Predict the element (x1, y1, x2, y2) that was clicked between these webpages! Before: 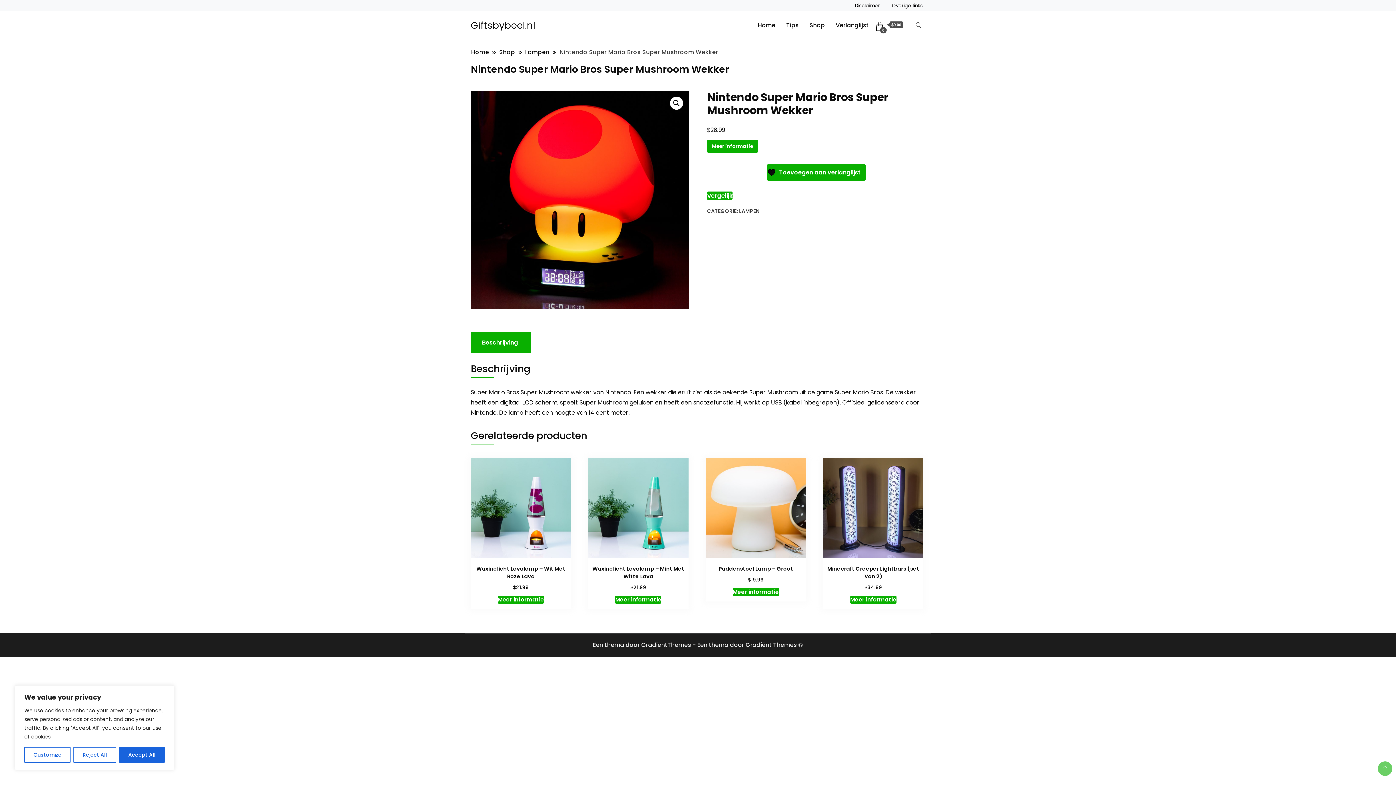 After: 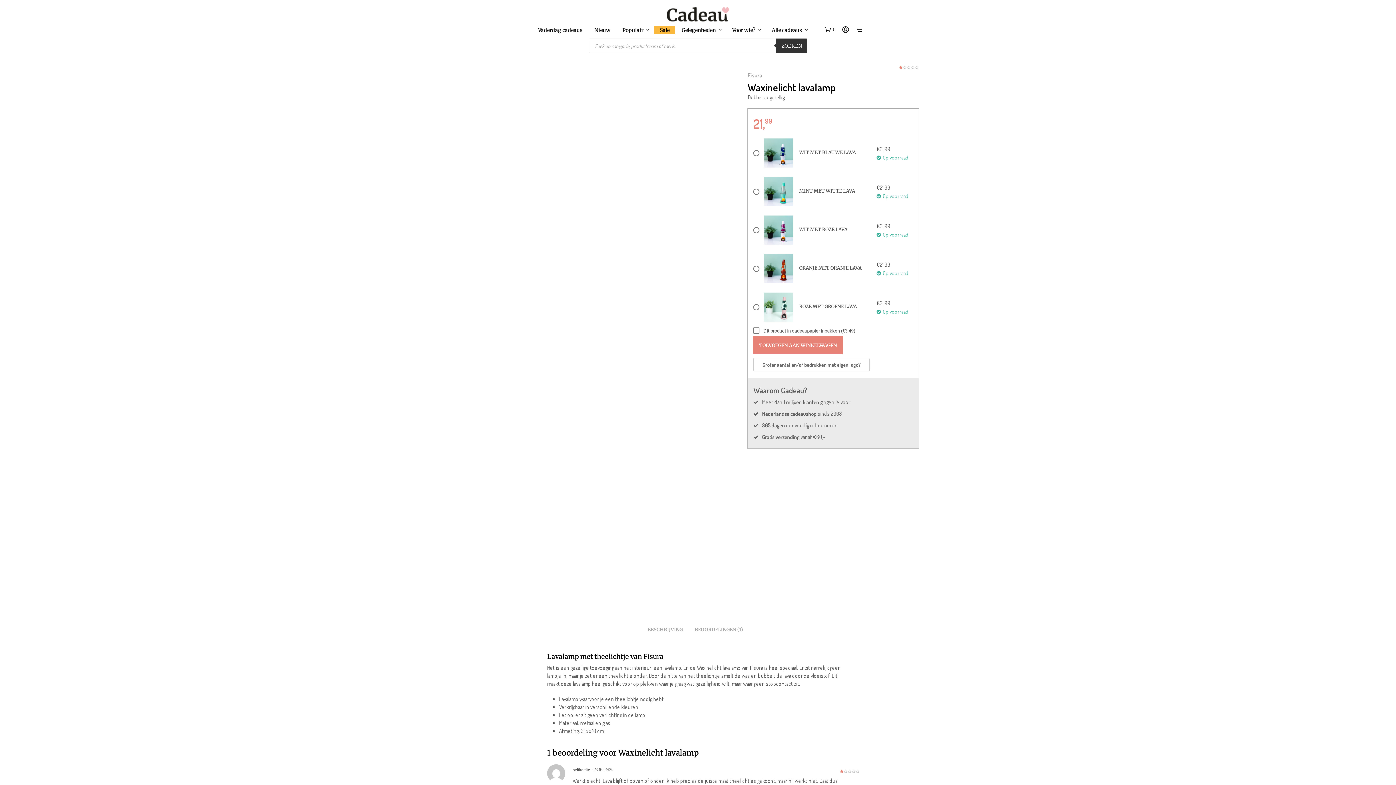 Action: label: Meer informatie bbox: (497, 595, 544, 603)